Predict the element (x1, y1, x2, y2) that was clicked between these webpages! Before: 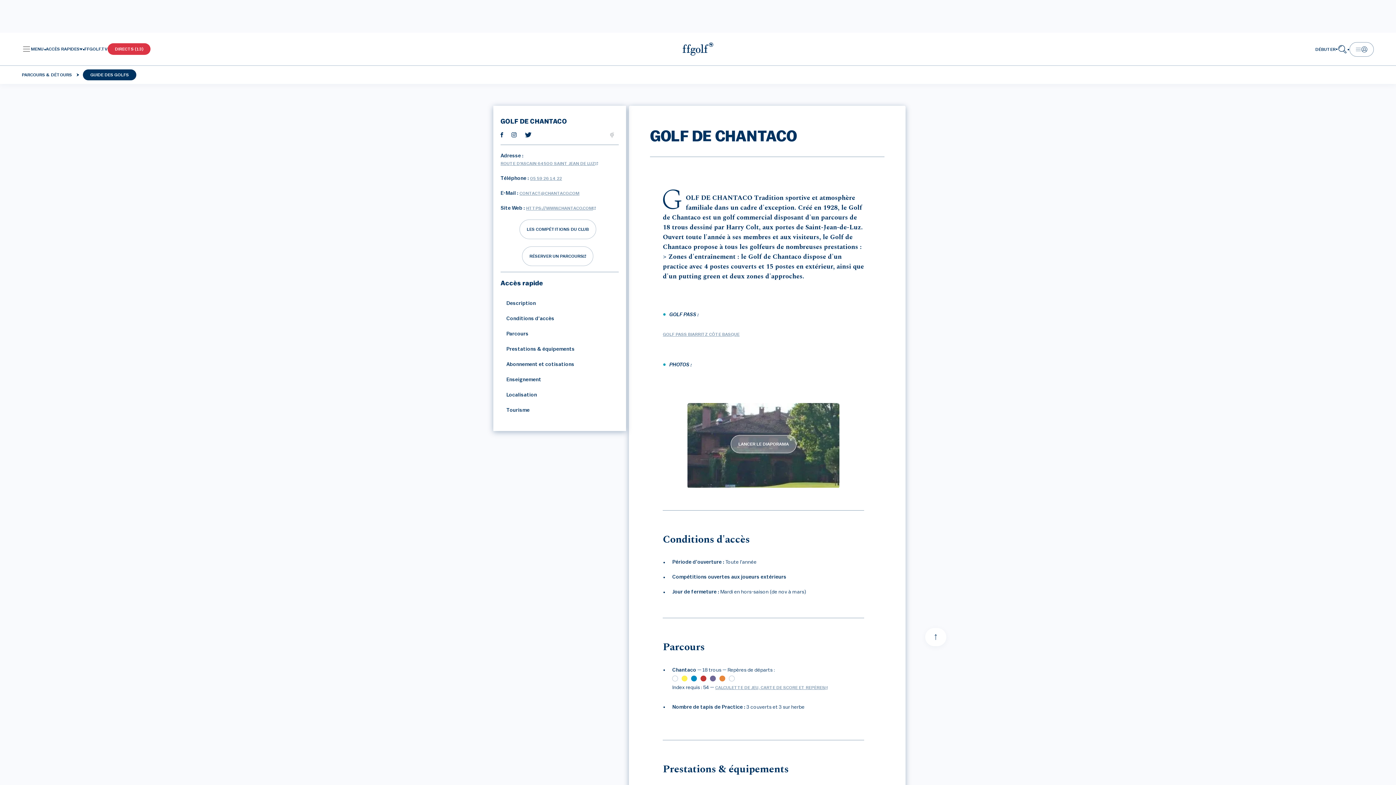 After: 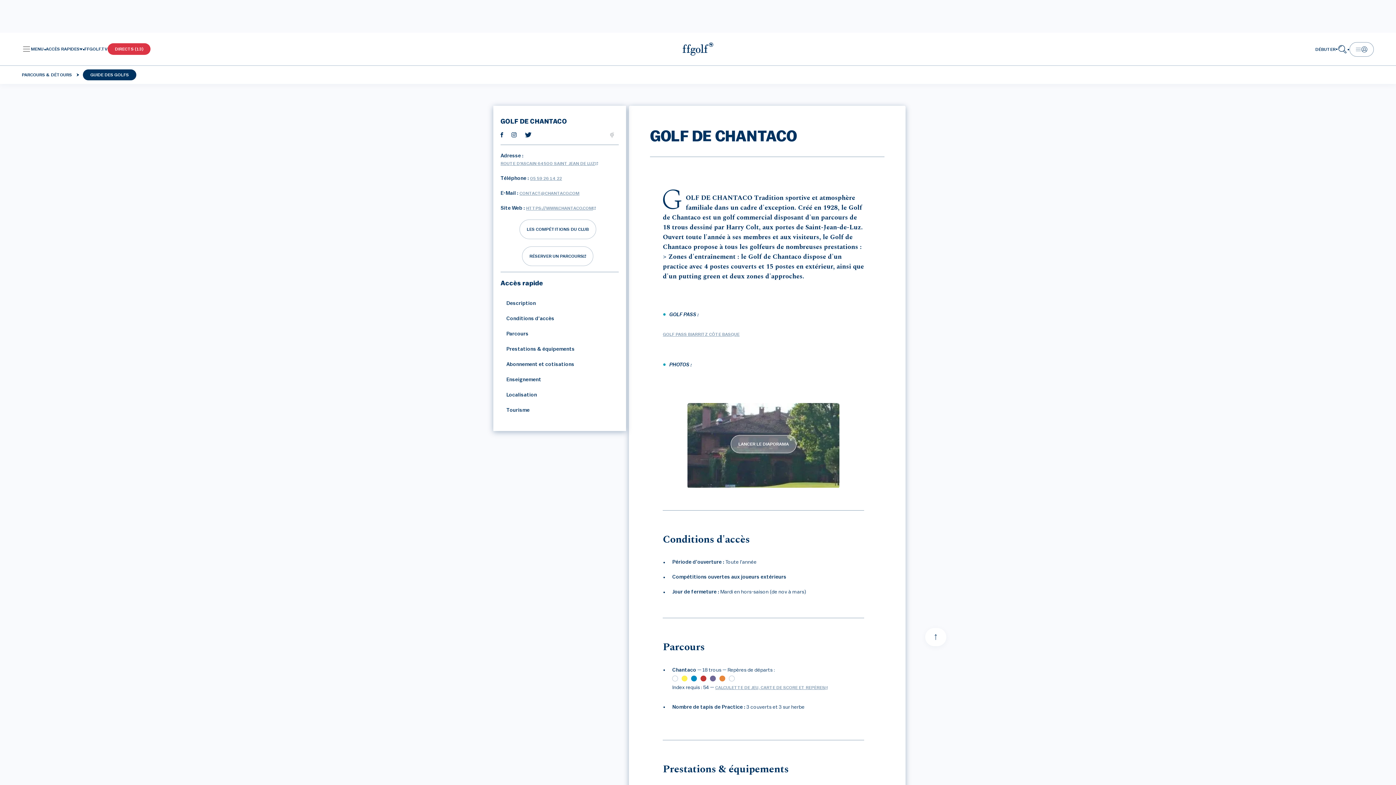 Action: bbox: (525, 130, 531, 138)